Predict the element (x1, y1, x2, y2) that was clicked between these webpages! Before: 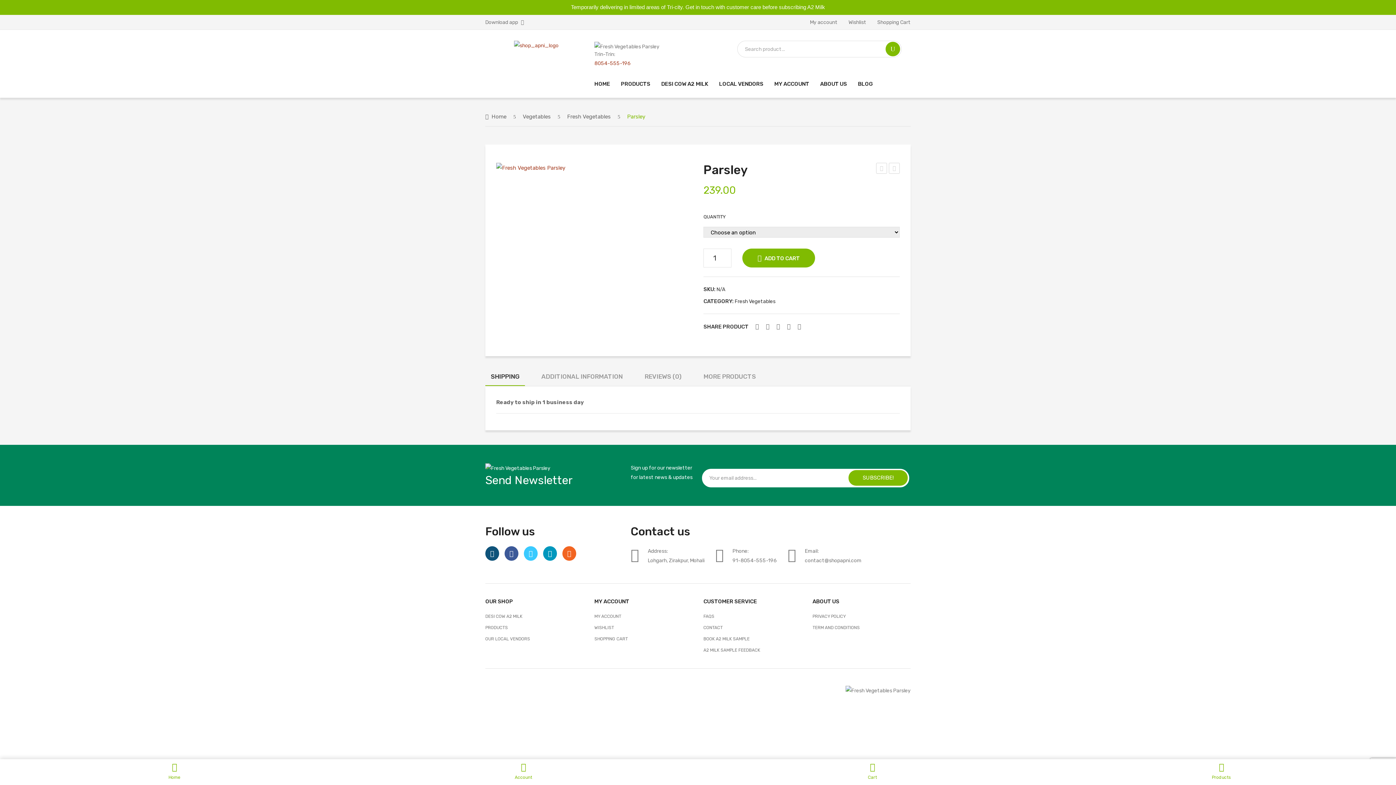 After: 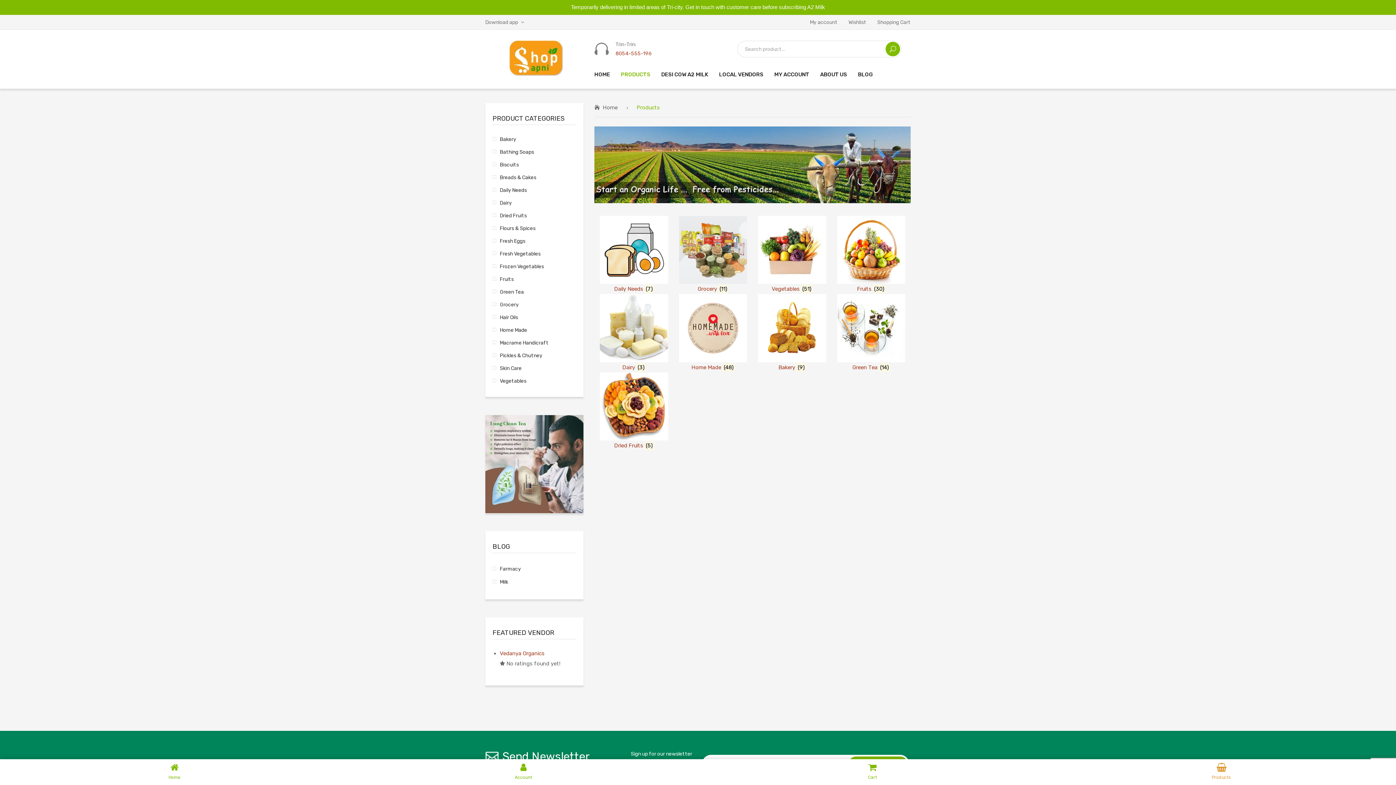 Action: bbox: (485, 625, 508, 630) label: PRODUCTS